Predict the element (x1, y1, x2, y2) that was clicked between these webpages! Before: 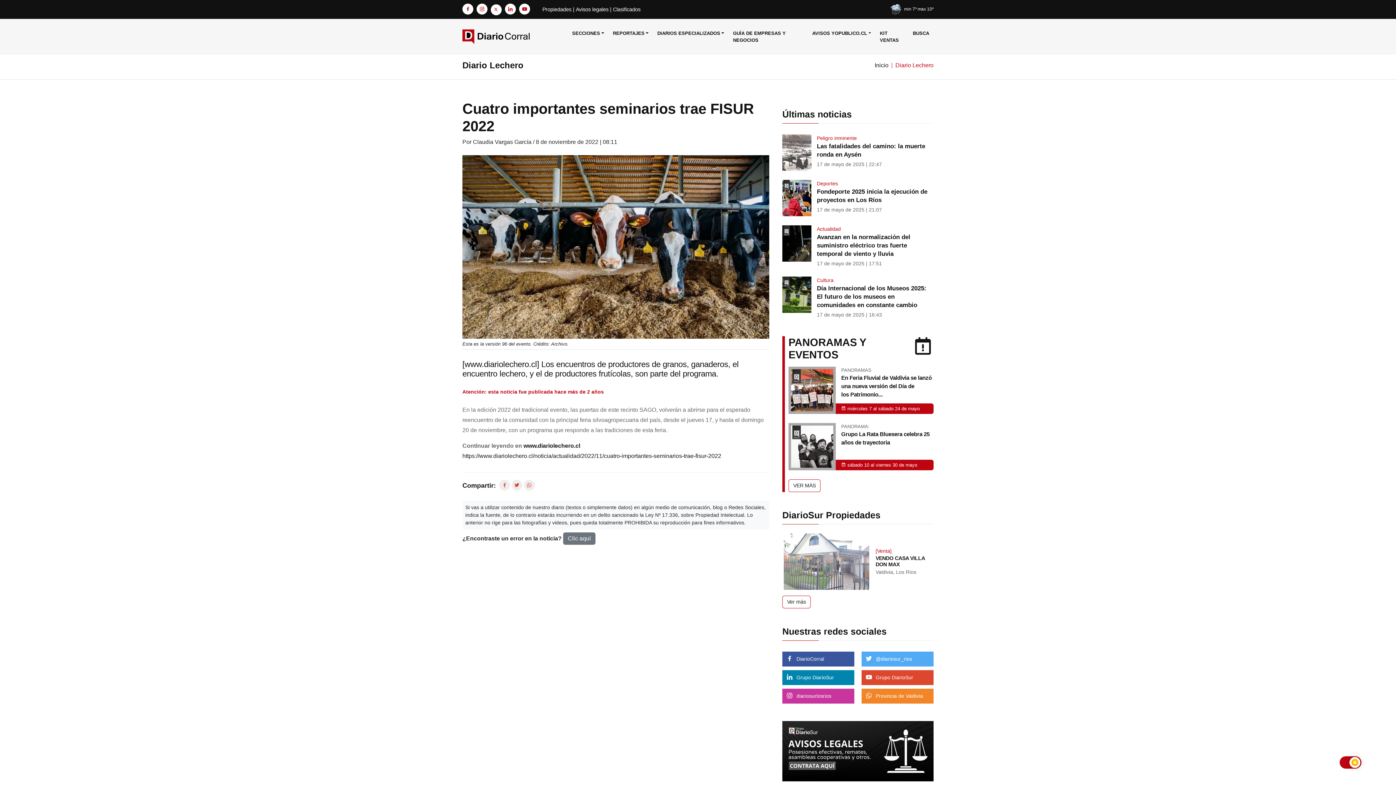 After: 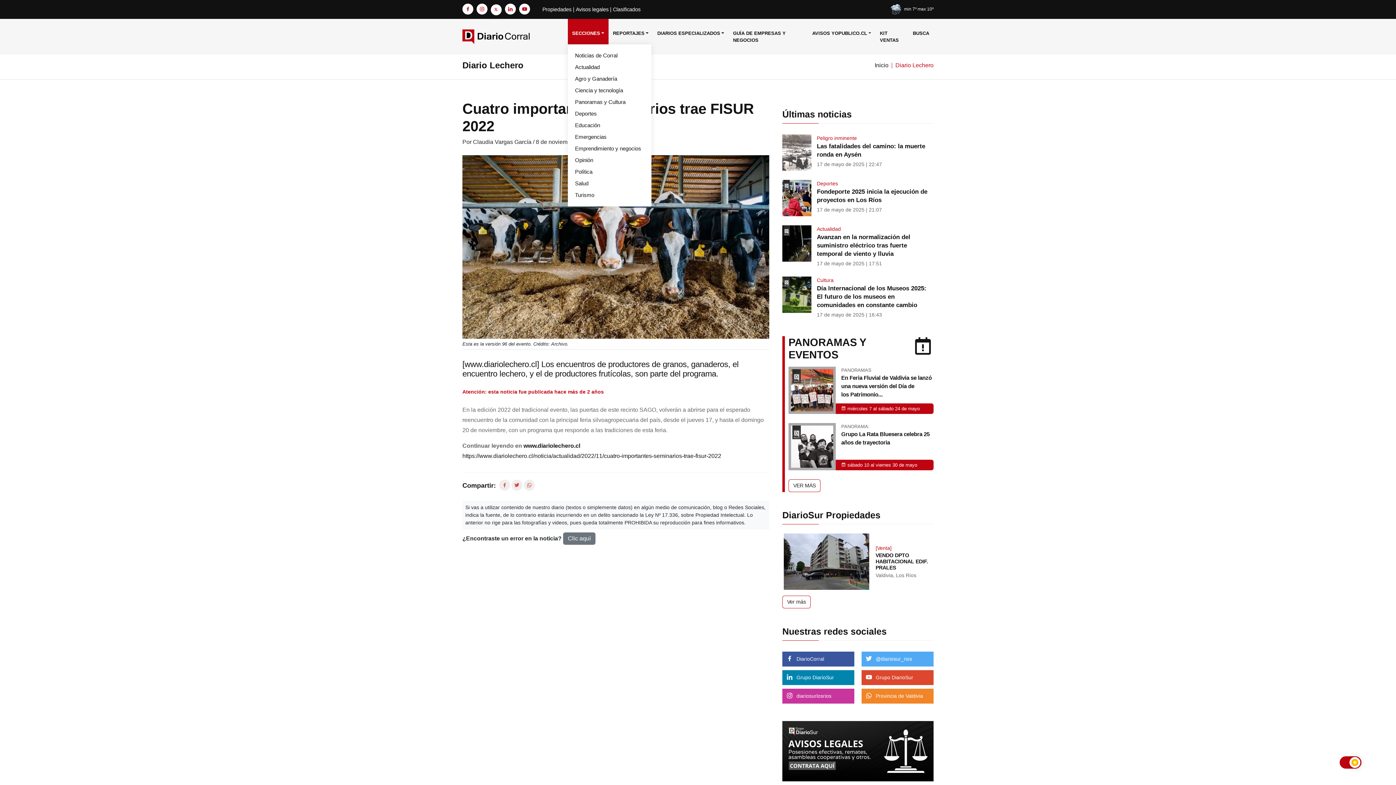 Action: label: SECCIONES bbox: (567, 18, 608, 47)